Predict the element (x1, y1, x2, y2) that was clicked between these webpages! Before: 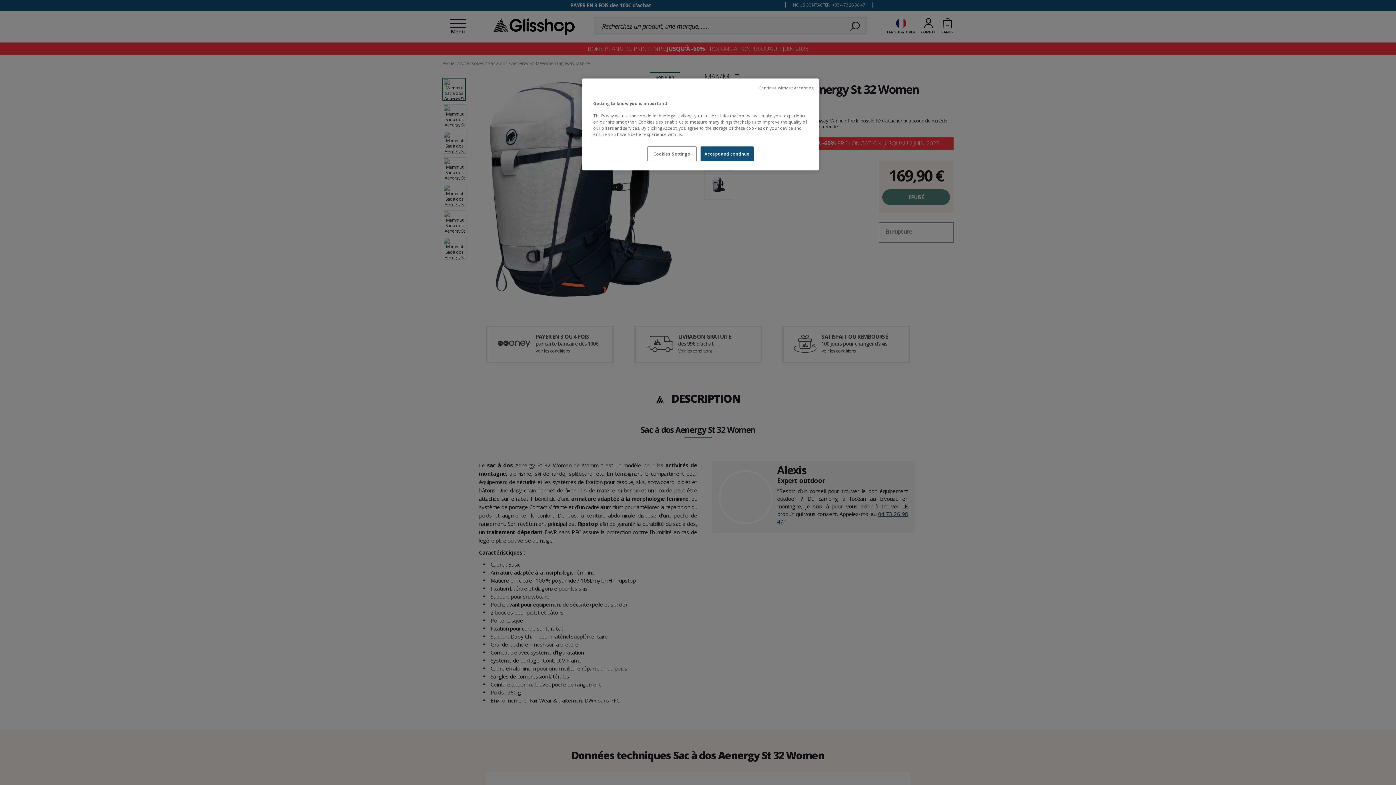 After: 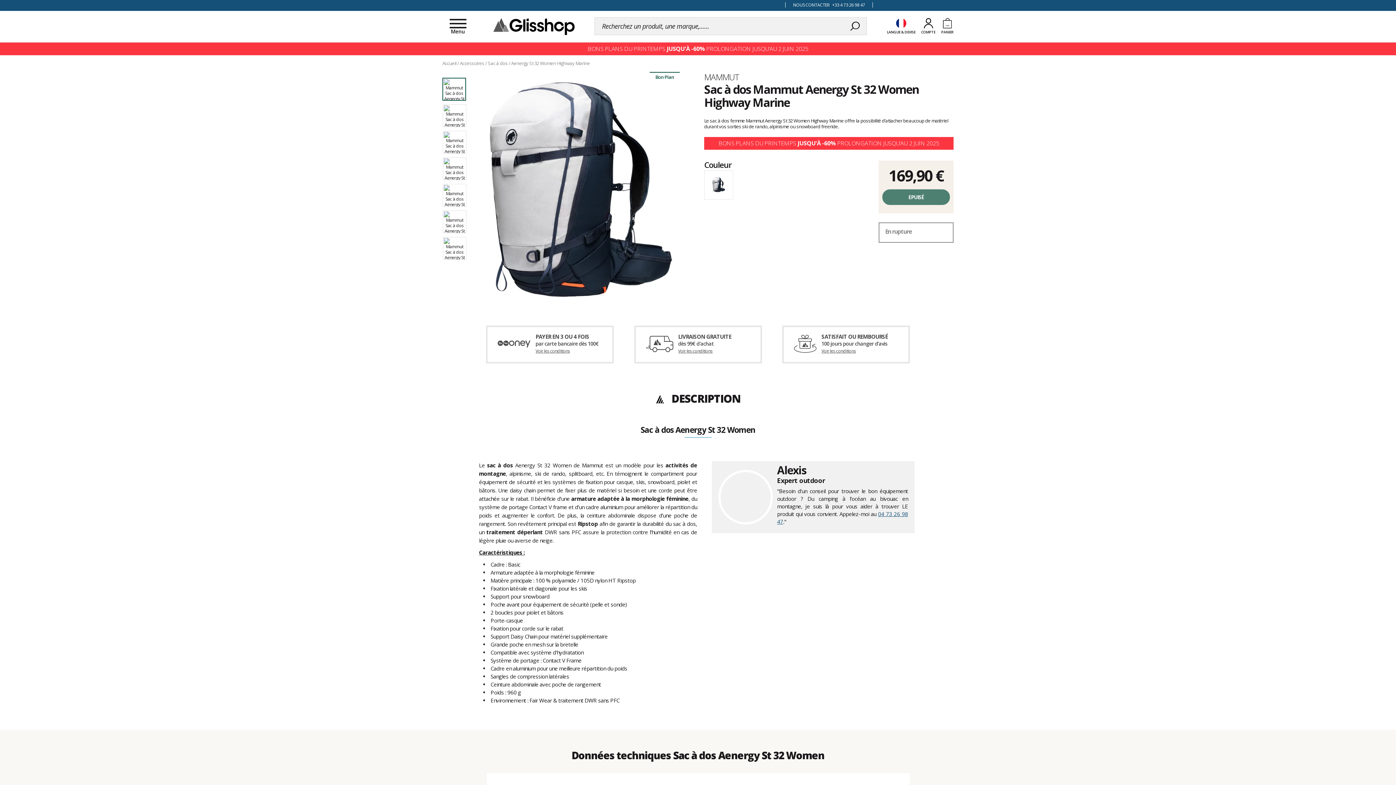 Action: label: Accept and continue bbox: (700, 146, 753, 161)